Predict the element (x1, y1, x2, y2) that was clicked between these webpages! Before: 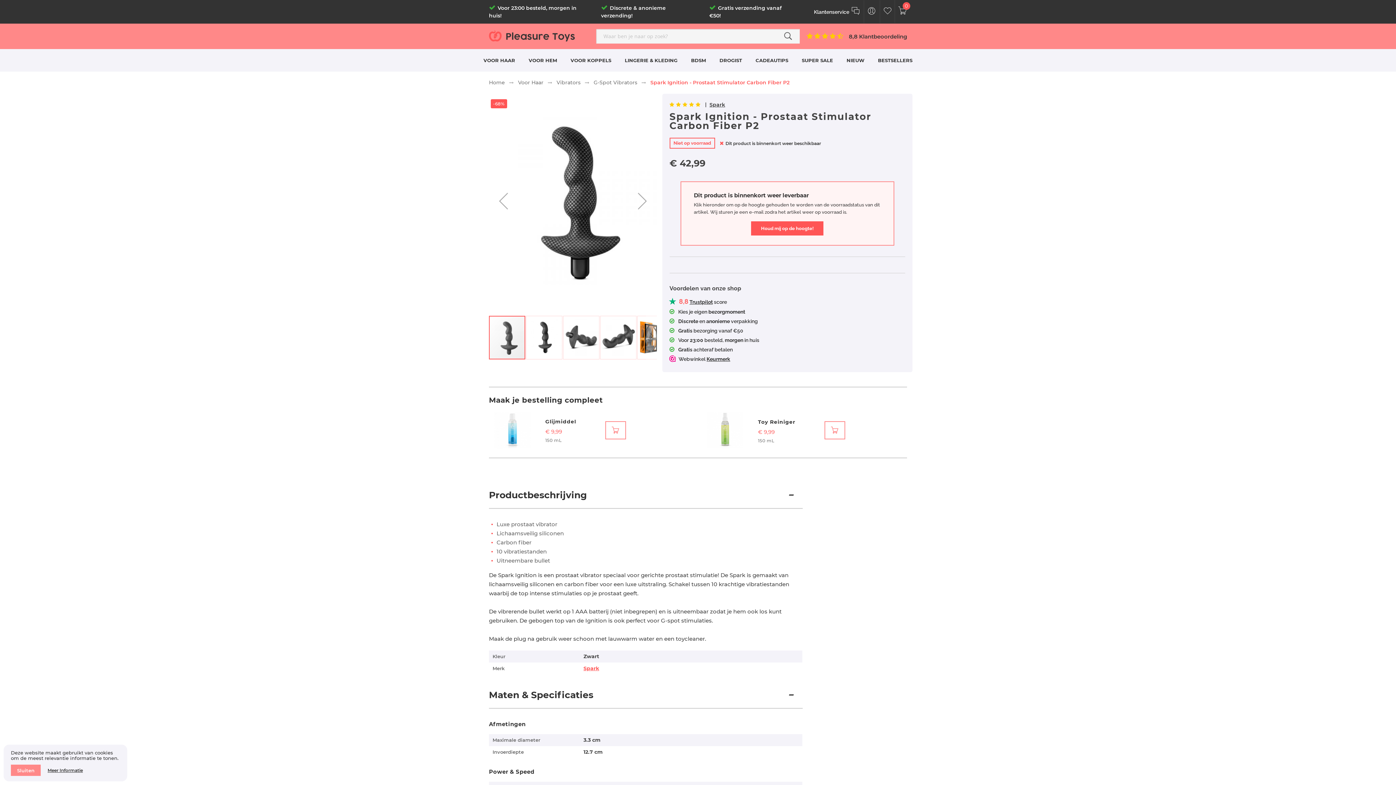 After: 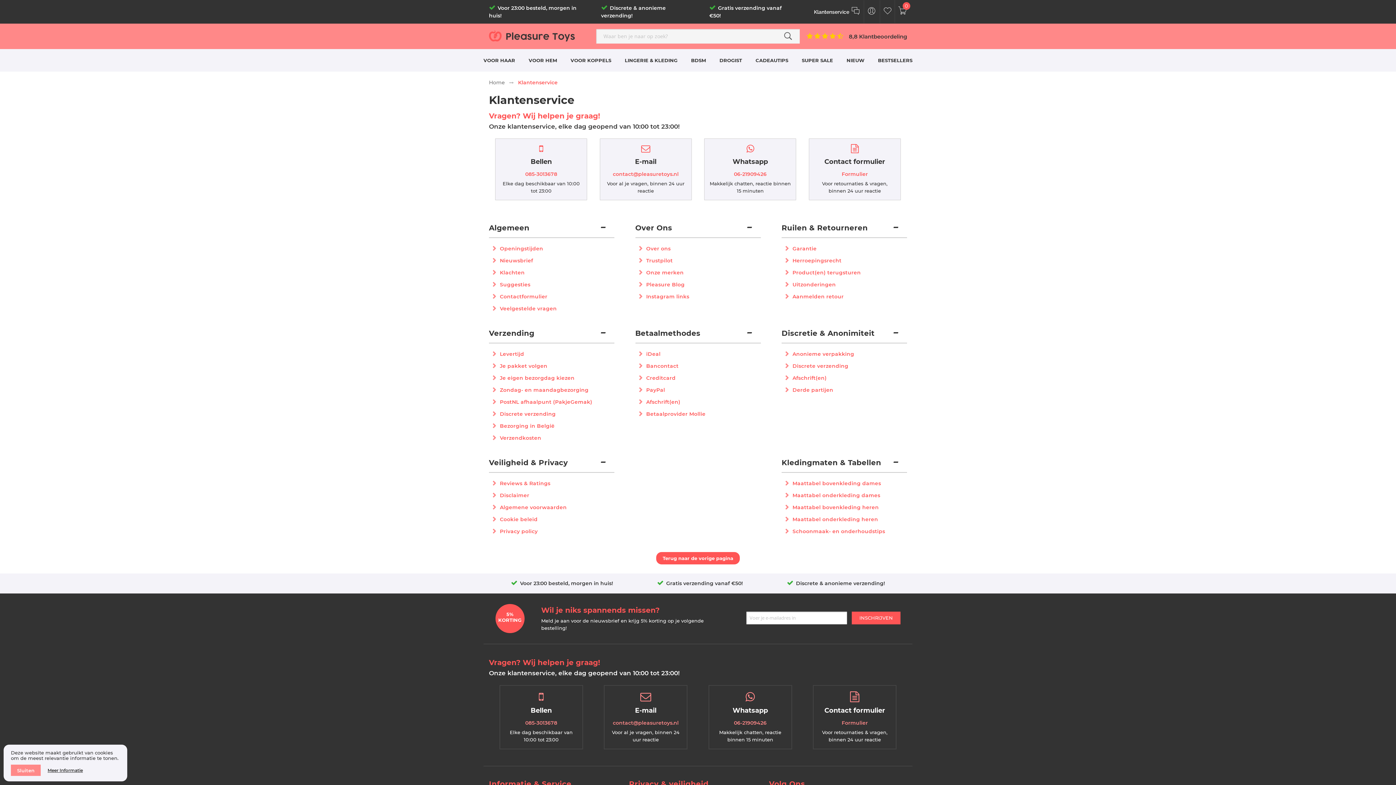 Action: label: Klantenservice bbox: (814, 6, 860, 17)